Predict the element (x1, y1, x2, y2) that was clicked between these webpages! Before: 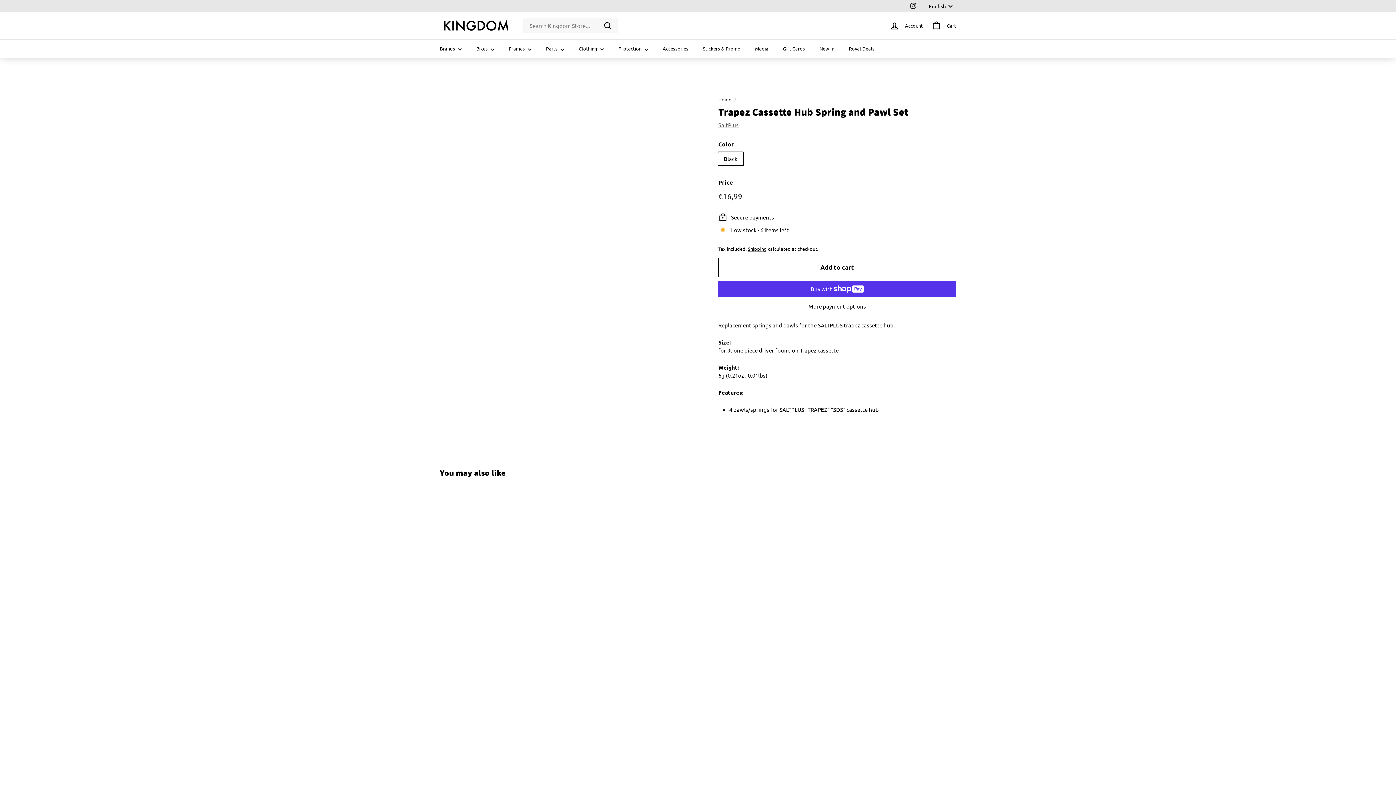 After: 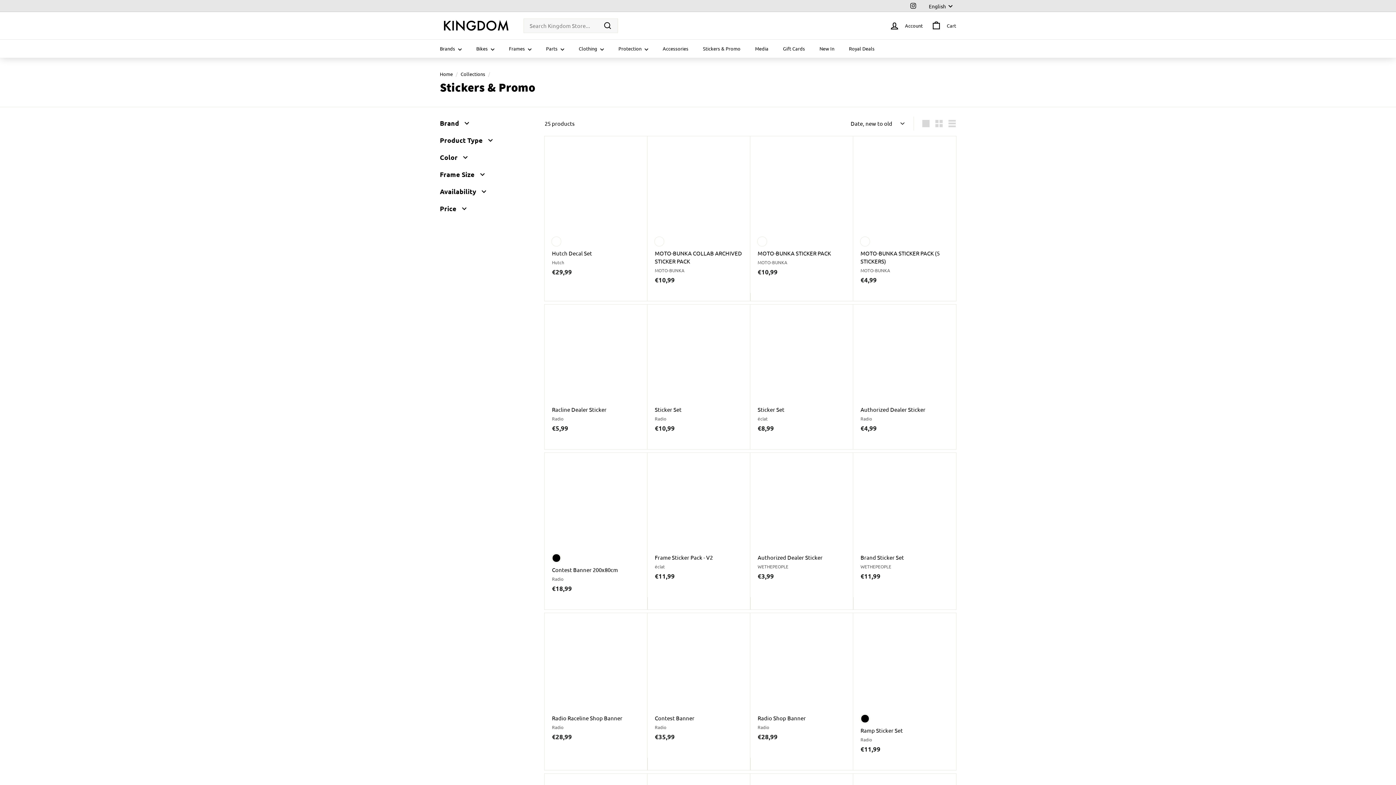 Action: label: Stickers & Promo bbox: (695, 39, 748, 57)